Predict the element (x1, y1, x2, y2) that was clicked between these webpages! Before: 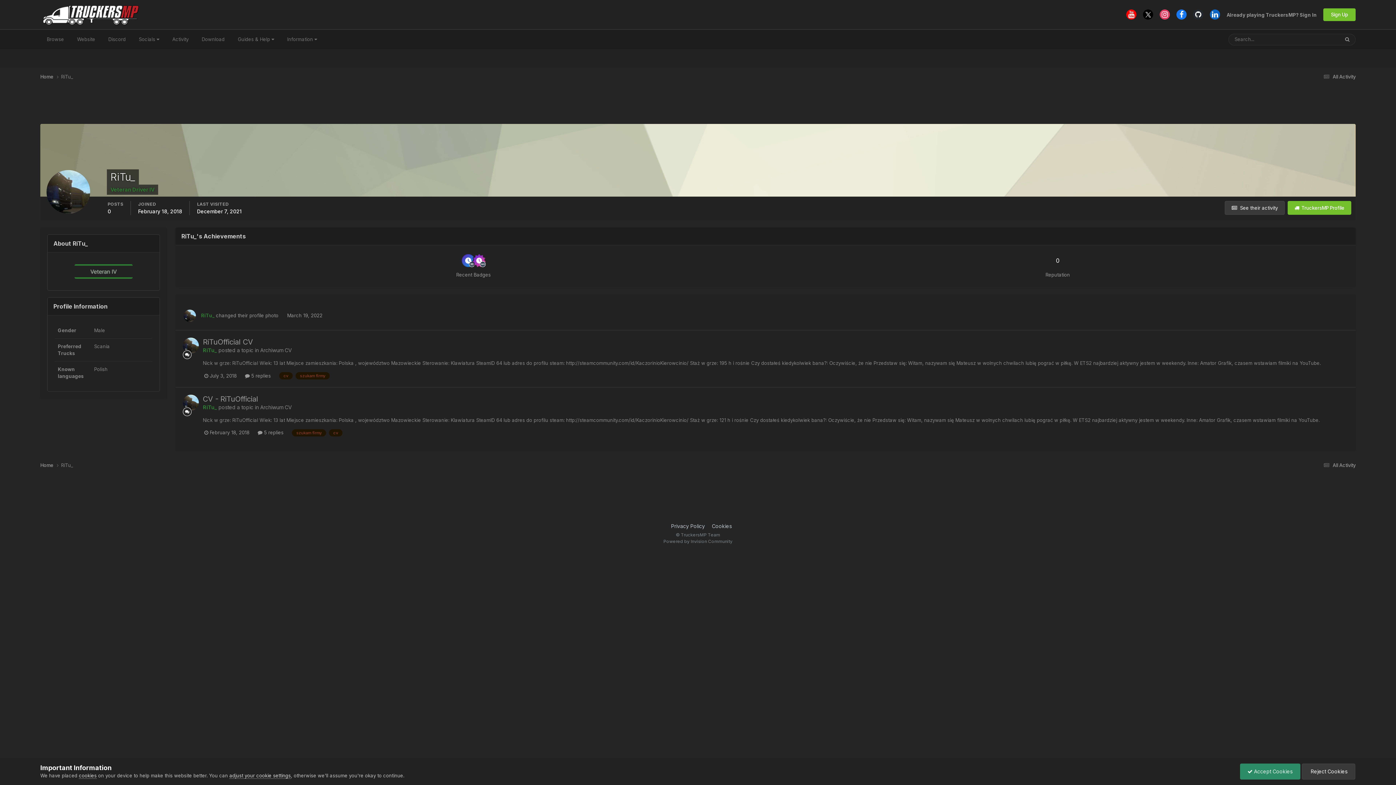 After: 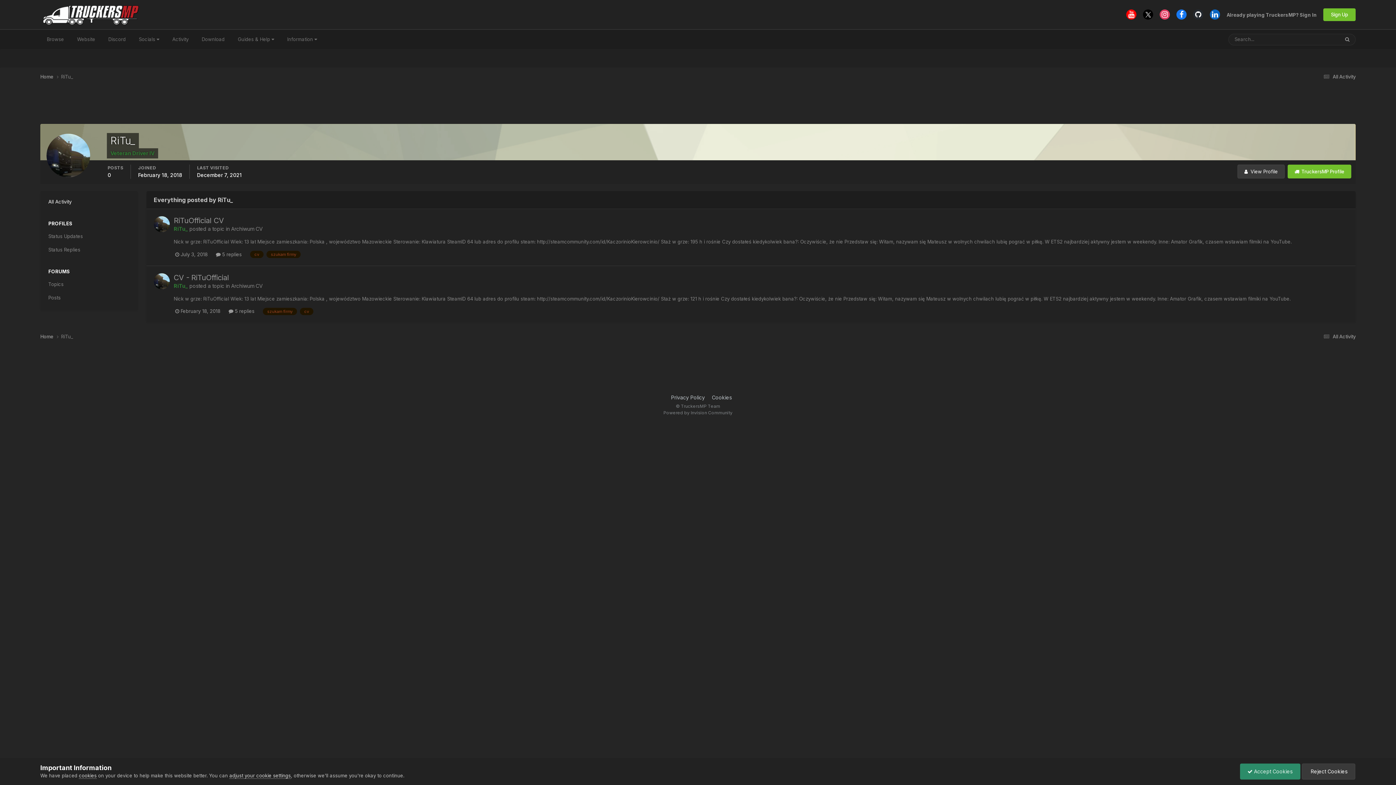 Action: bbox: (1225, 201, 1285, 214) label:   See their activity